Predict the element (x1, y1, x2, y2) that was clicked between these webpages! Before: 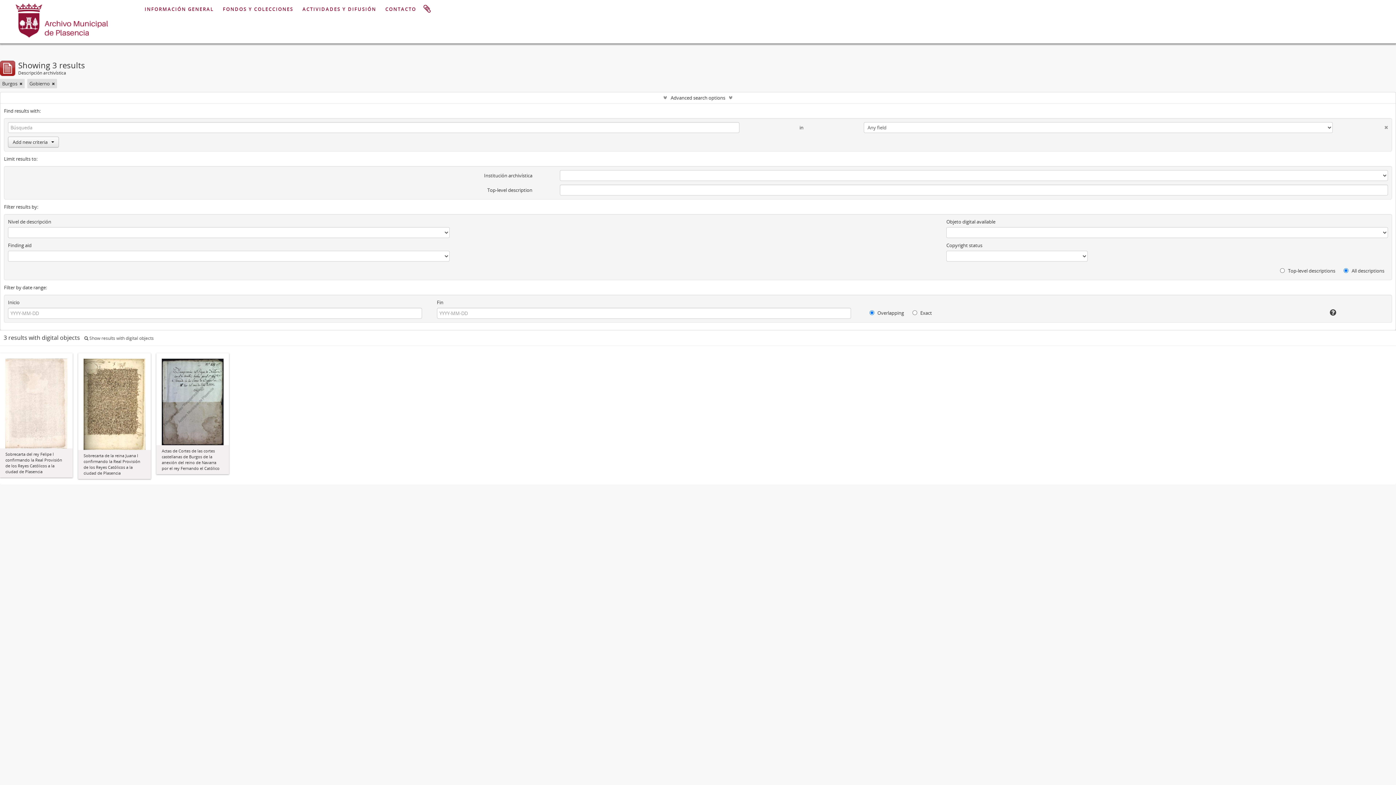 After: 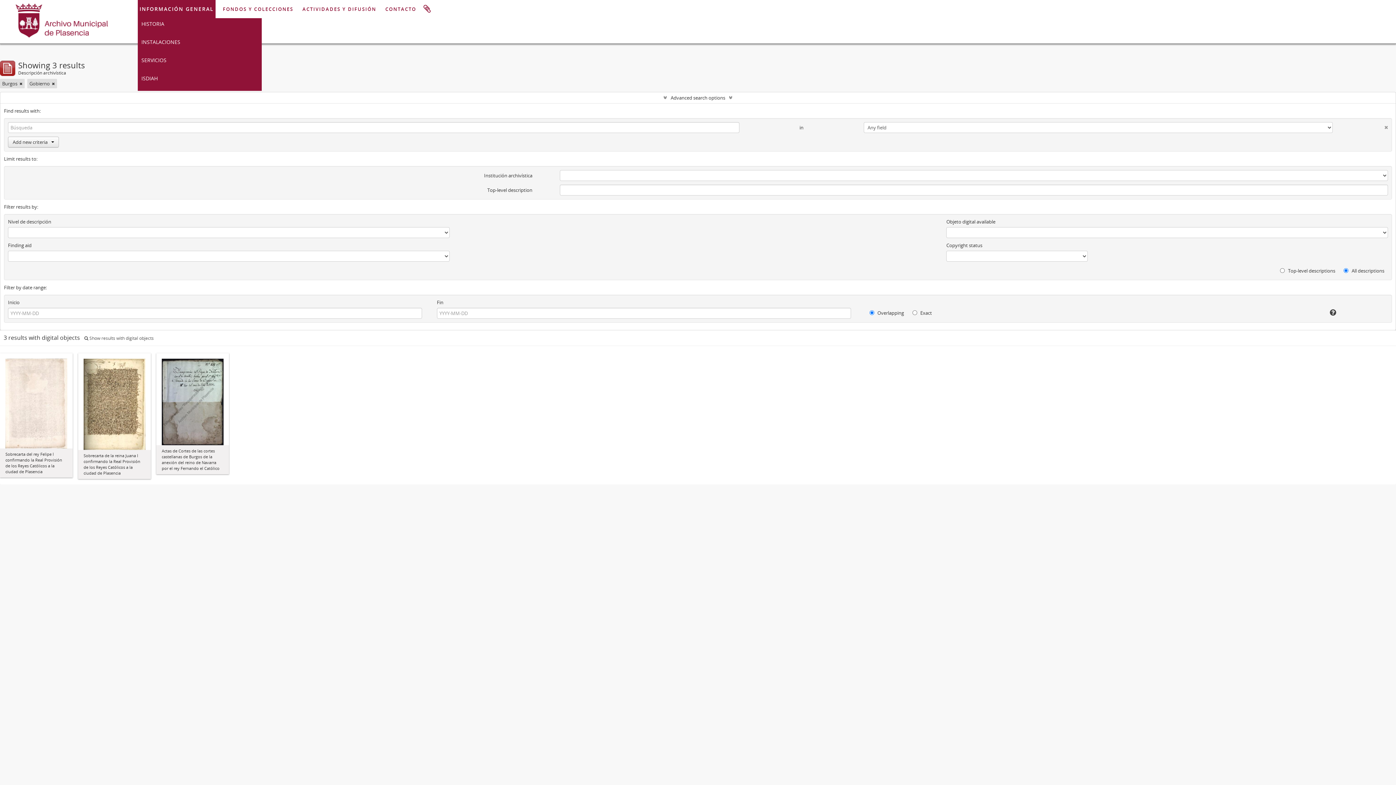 Action: bbox: (142, 0, 215, 18) label: INFORMACIÓN GENERAL